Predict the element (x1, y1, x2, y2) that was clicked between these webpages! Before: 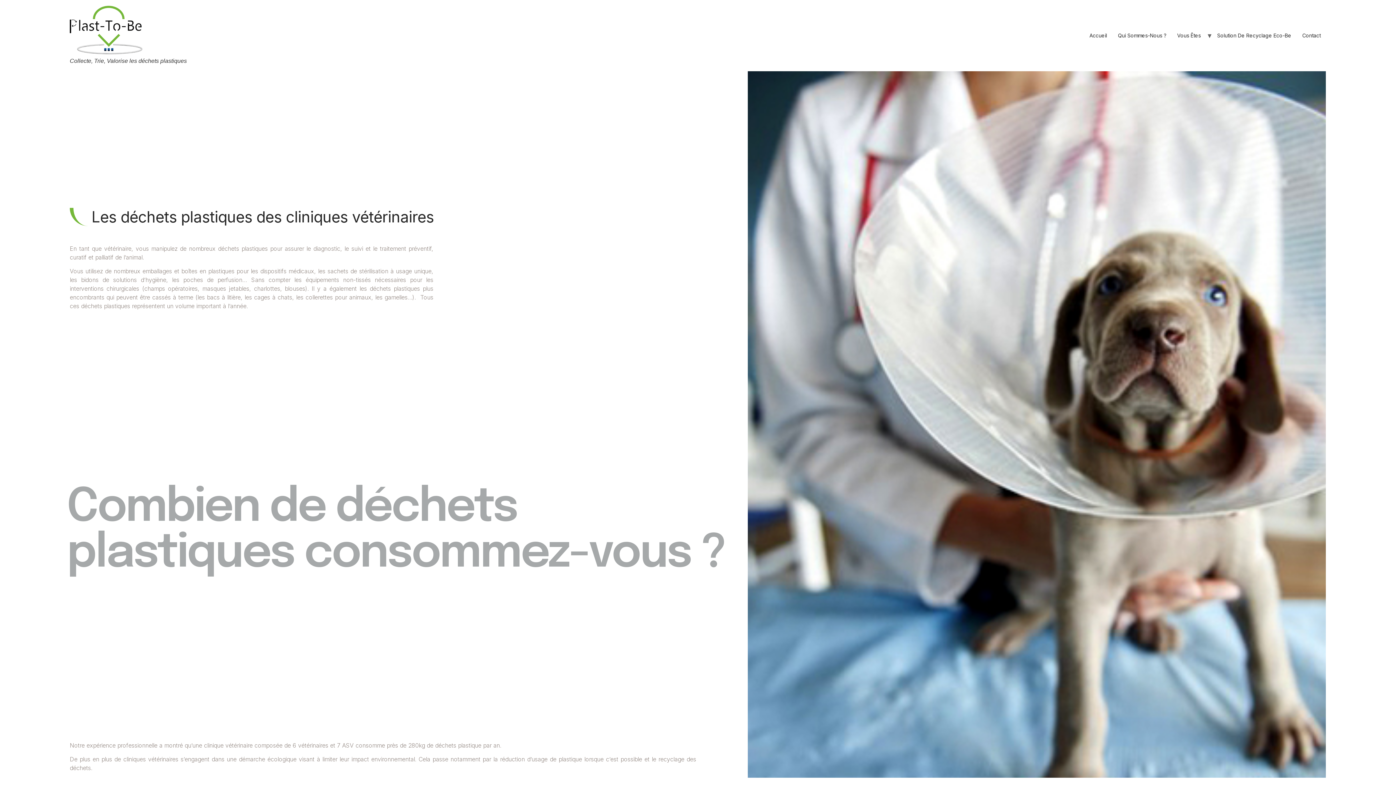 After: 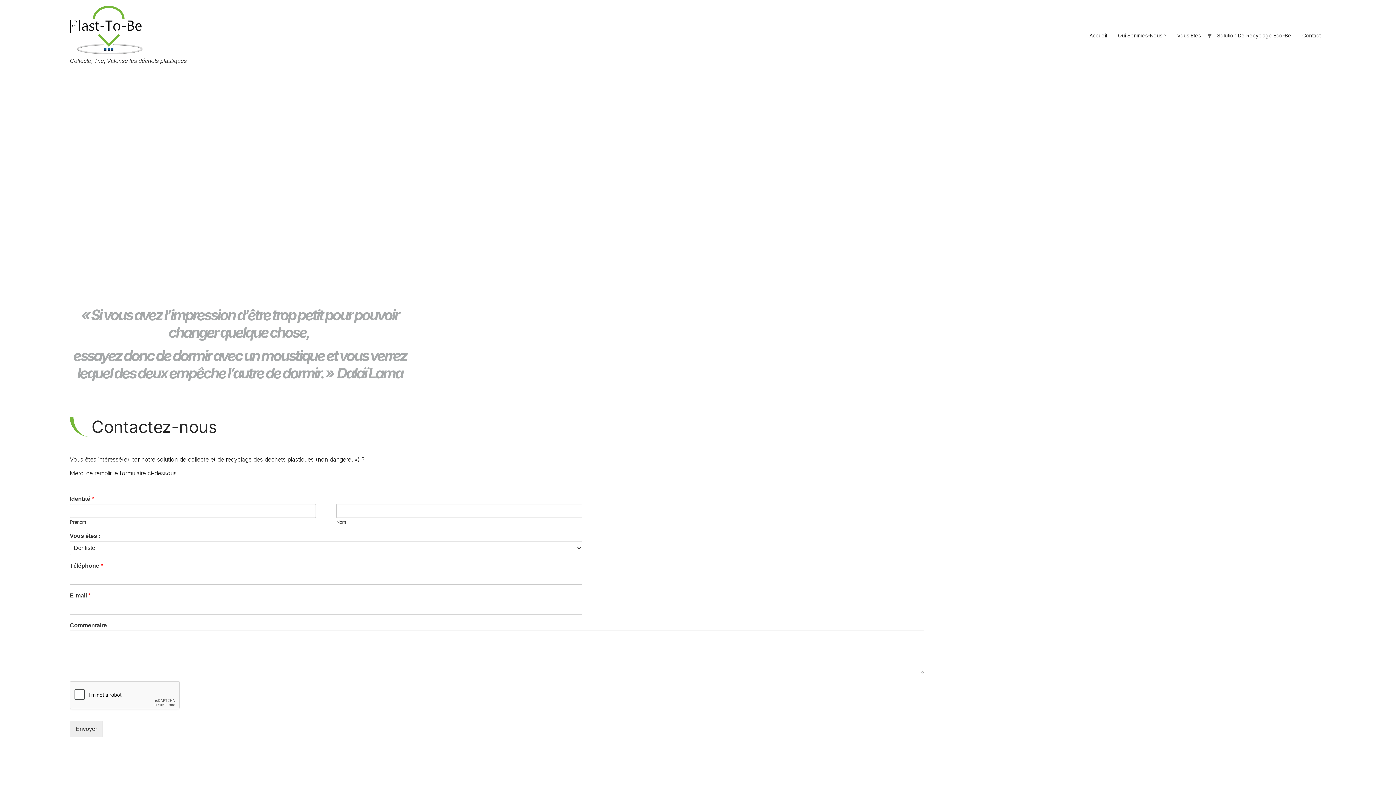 Action: label: Contact bbox: (1297, 30, 1326, 41)